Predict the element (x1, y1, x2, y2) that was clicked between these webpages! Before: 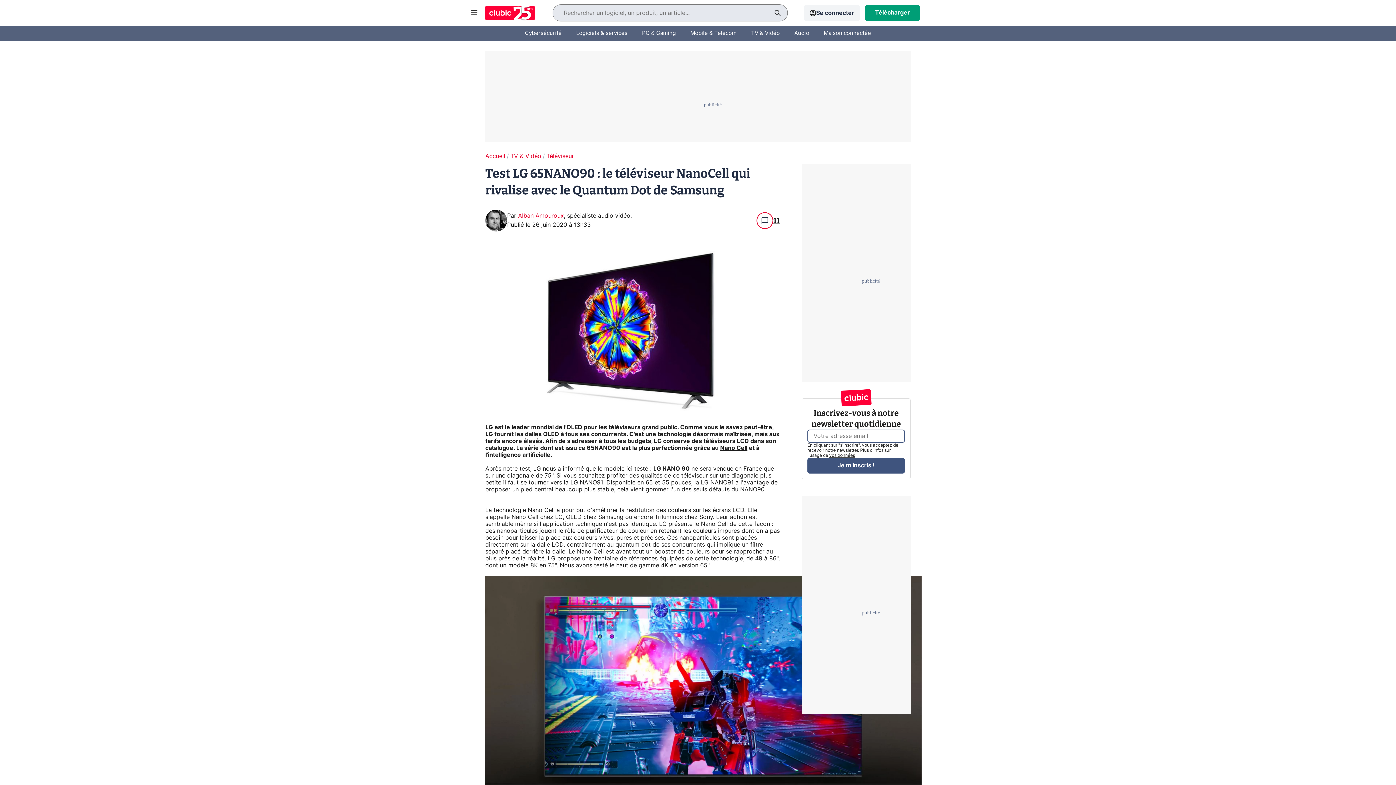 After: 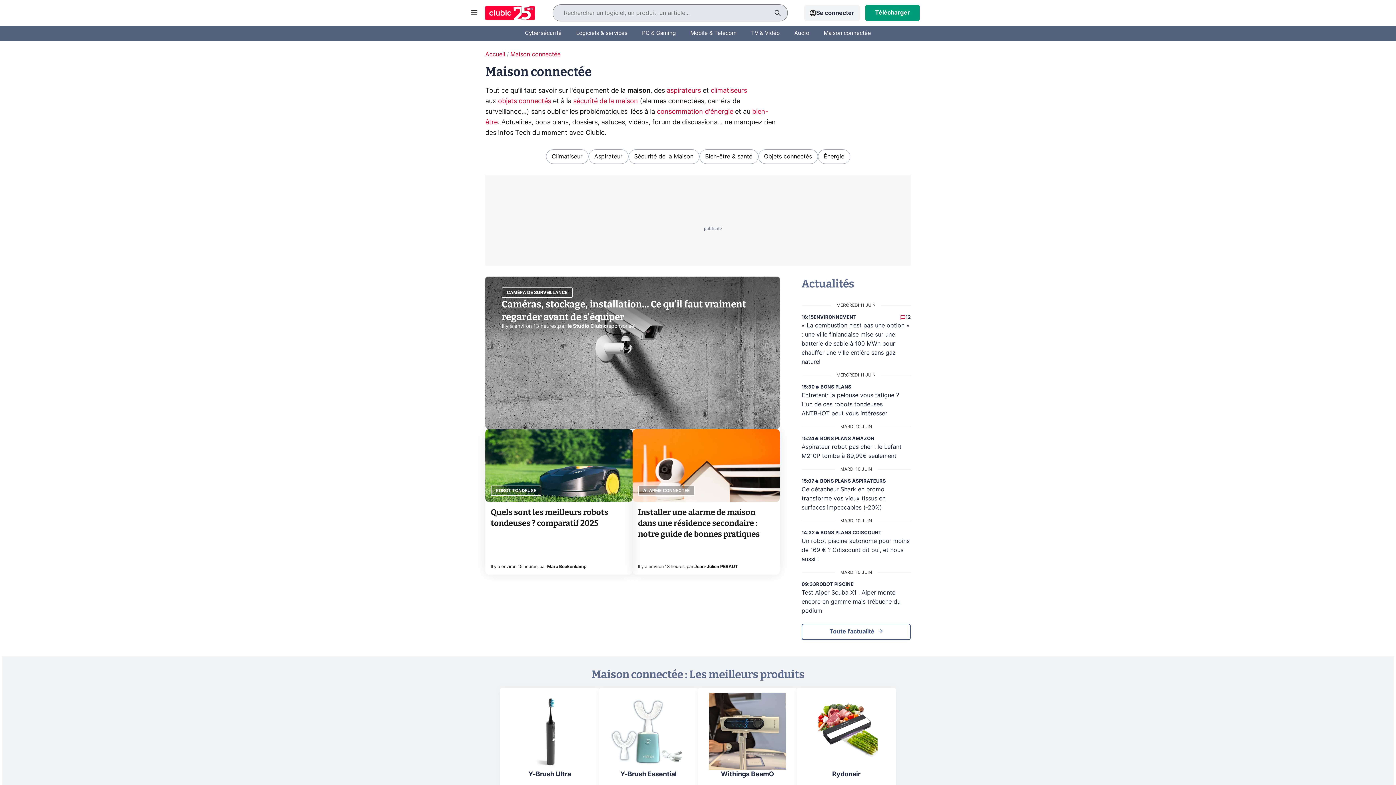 Action: label: Maison connectée bbox: (824, 24, 871, 42)